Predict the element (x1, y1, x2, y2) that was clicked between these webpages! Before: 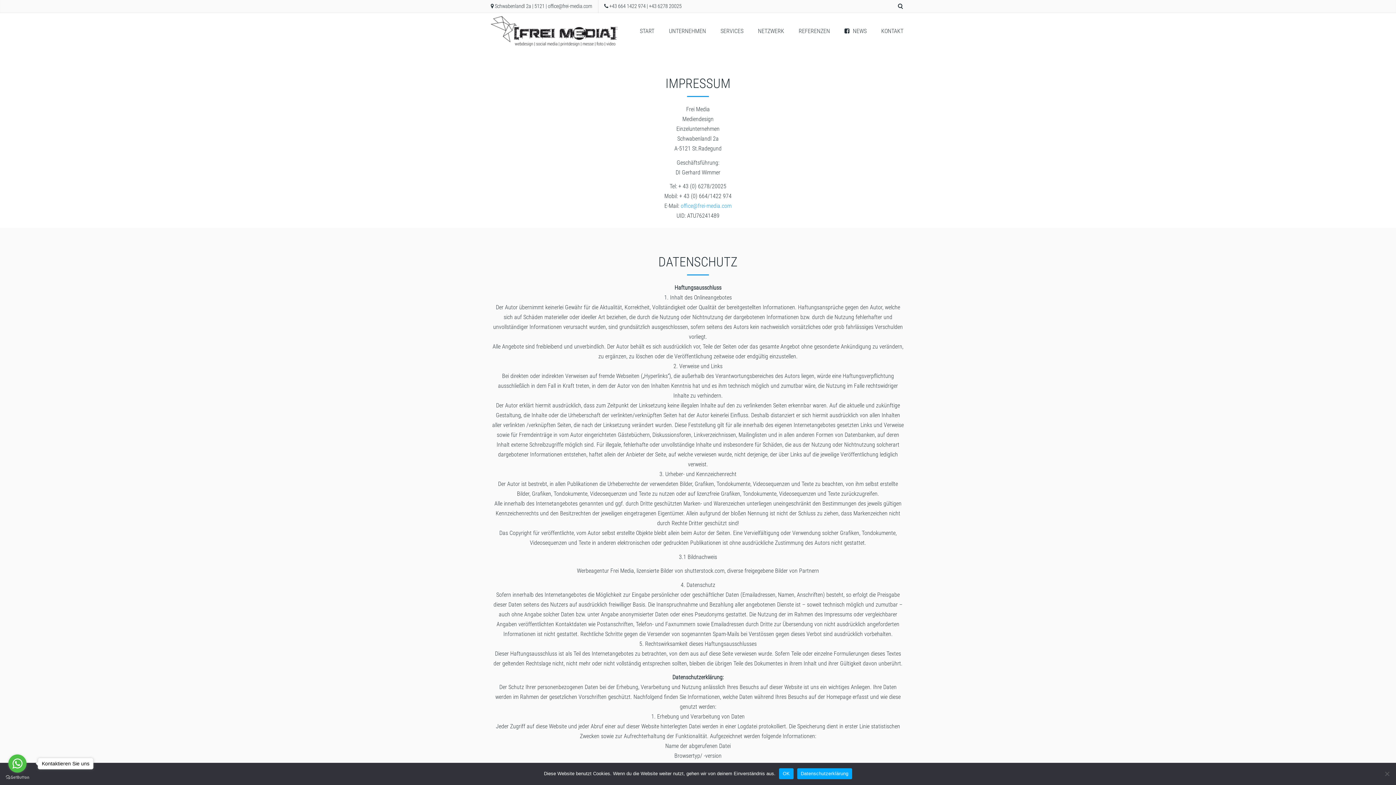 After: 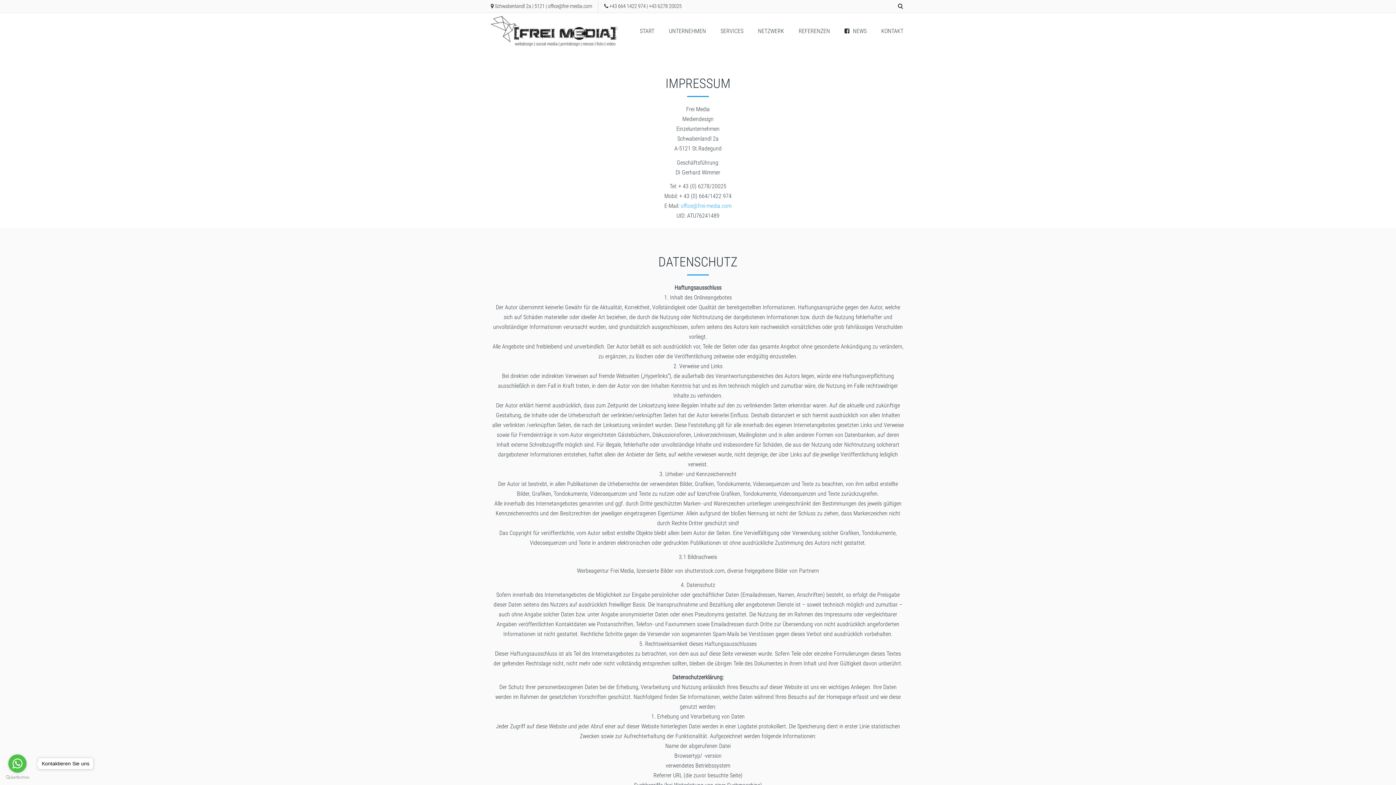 Action: bbox: (779, 768, 793, 779) label: OK